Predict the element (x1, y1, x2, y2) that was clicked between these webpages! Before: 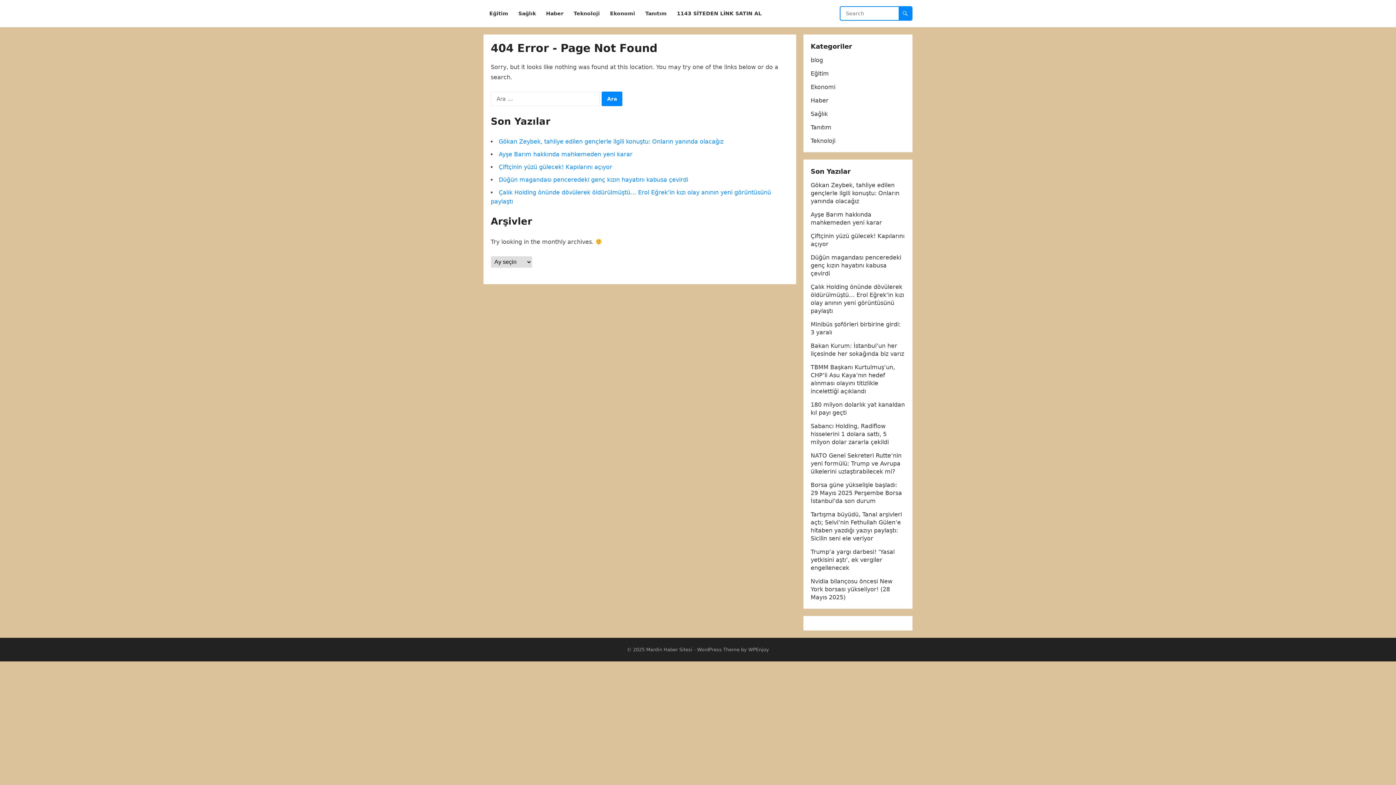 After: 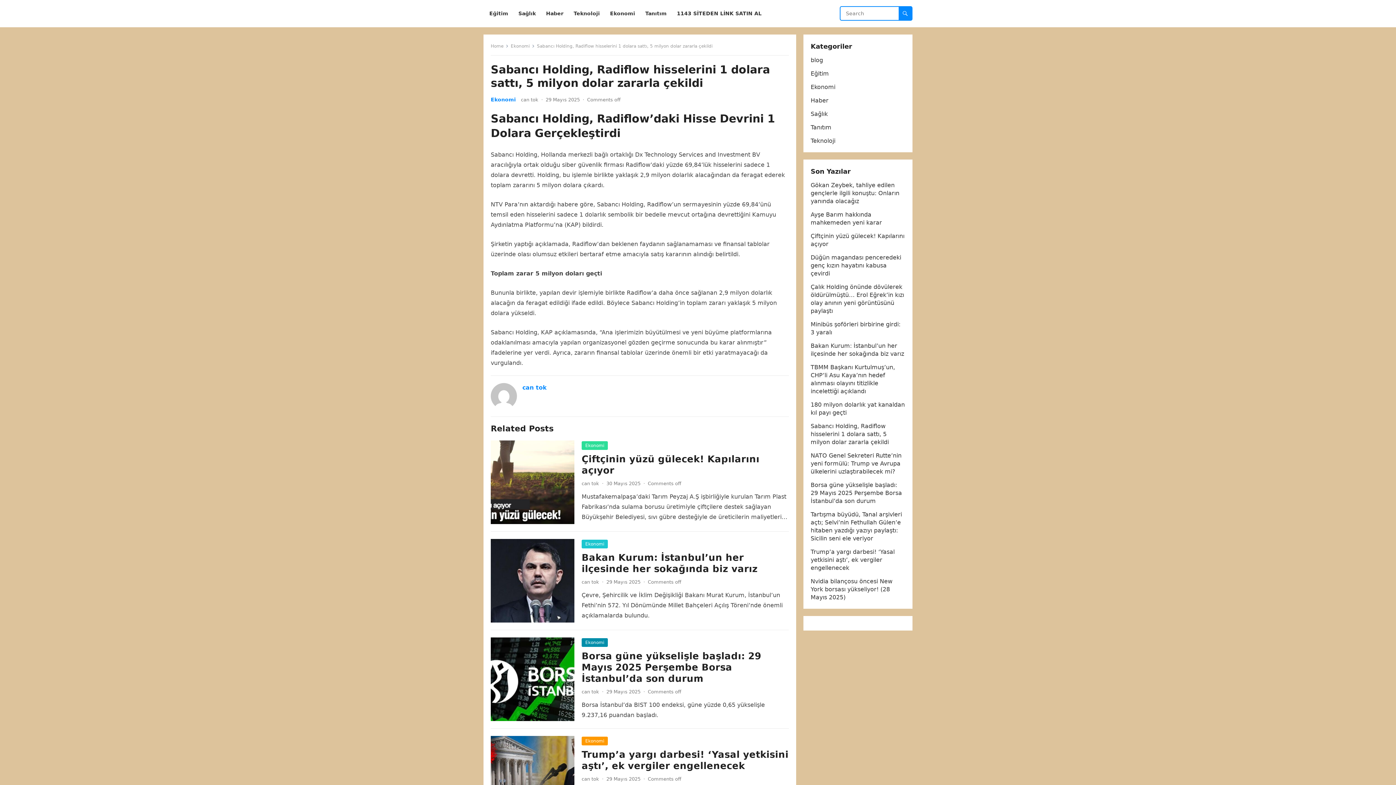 Action: label: Sabancı Holding, Radiflow hisselerini 1 dolara sattı, 5 milyon dolar zararla çekildi bbox: (810, 422, 889, 445)